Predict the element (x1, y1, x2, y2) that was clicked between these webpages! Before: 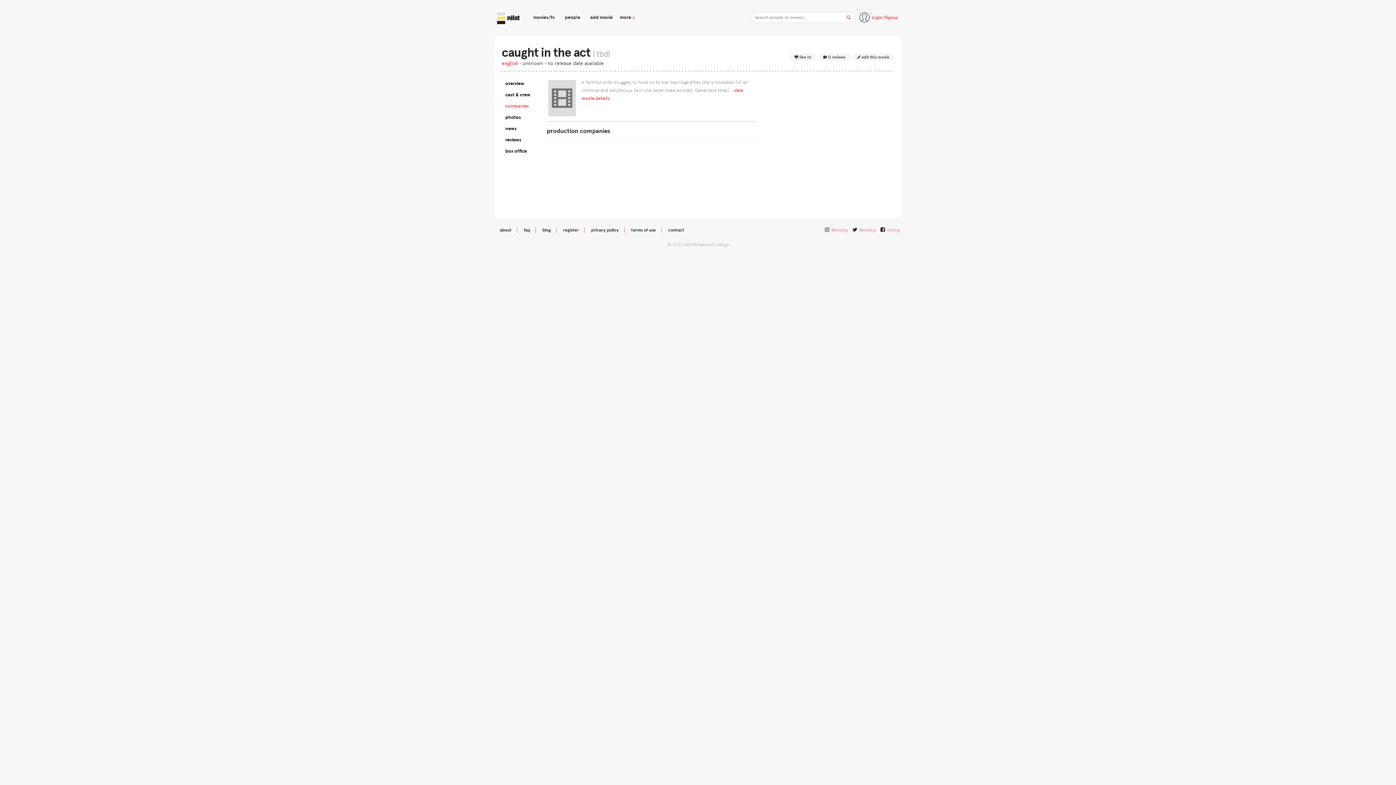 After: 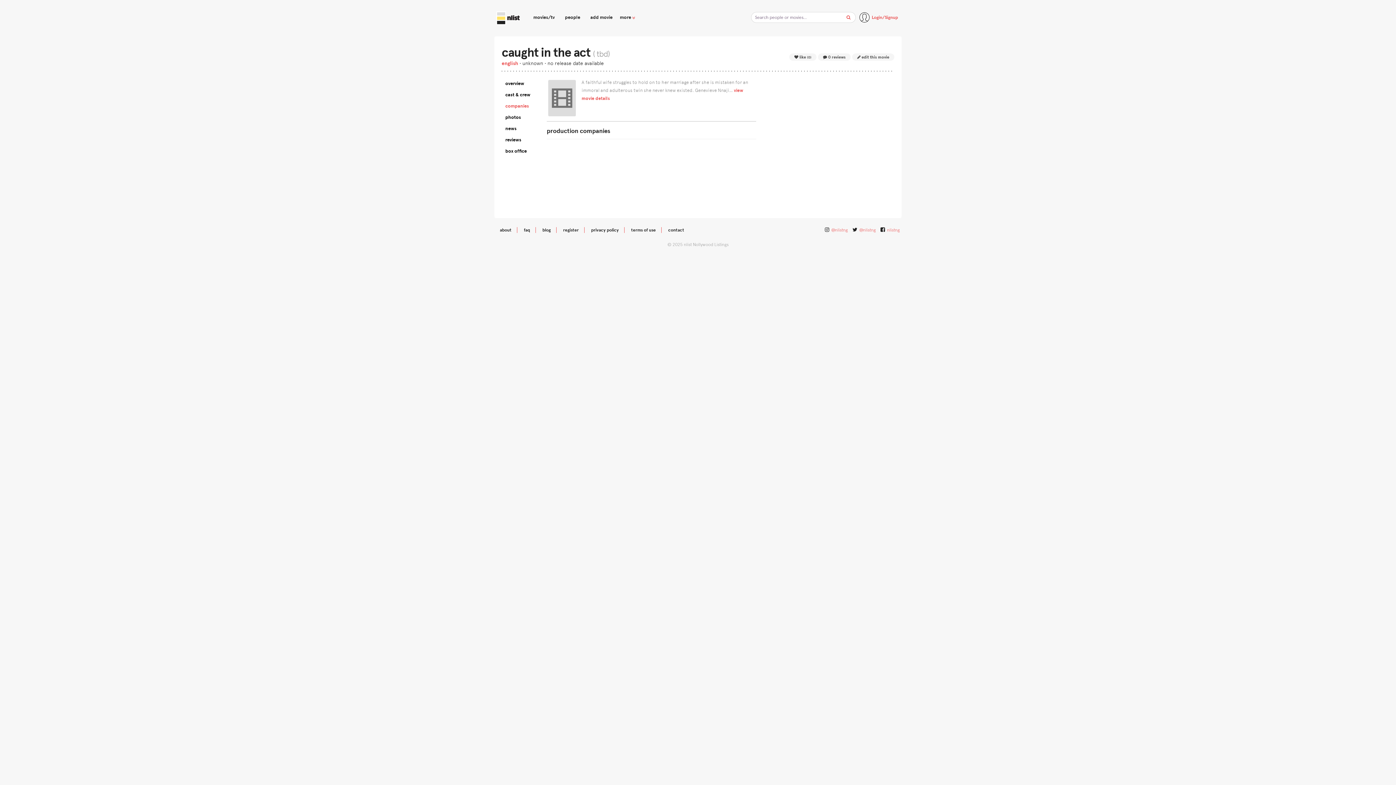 Action: bbox: (501, 101, 541, 111) label: companies